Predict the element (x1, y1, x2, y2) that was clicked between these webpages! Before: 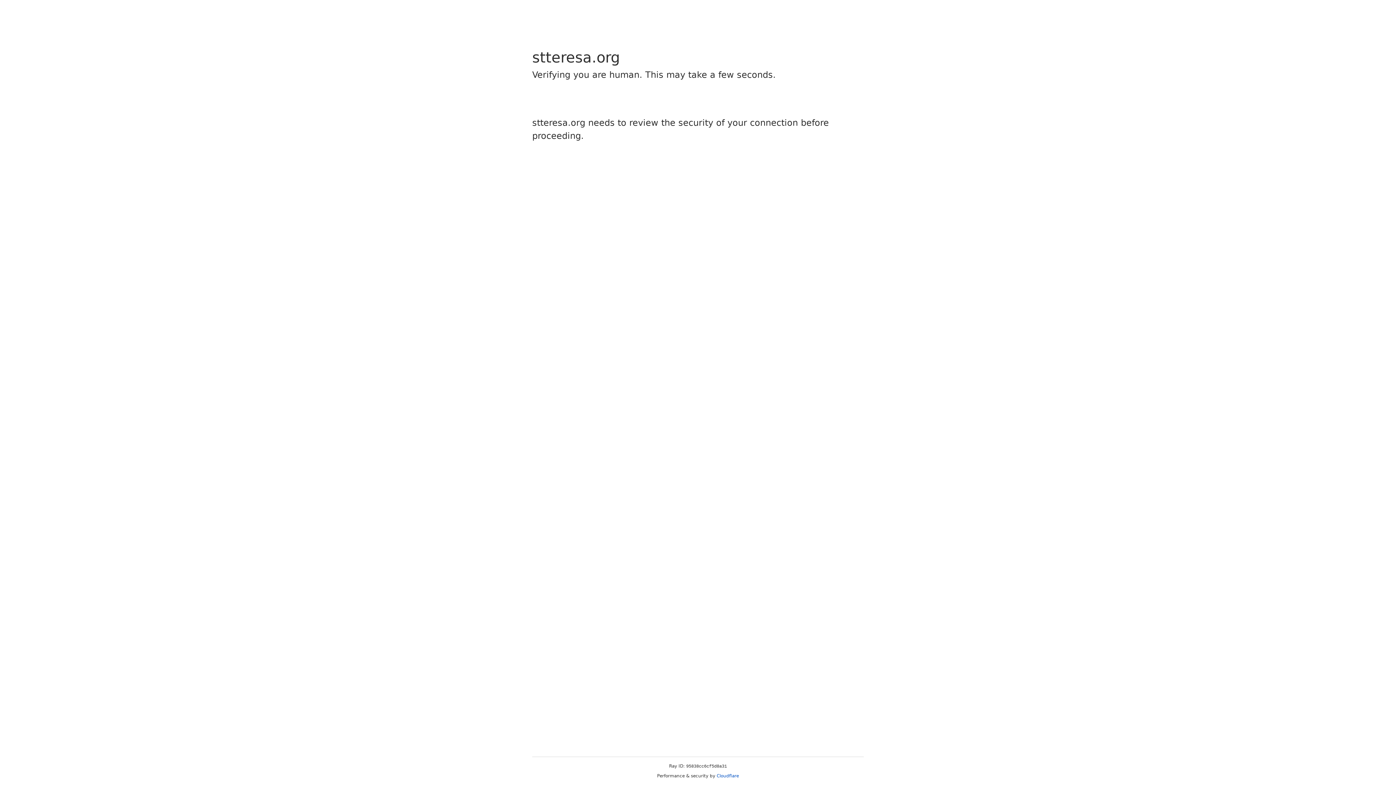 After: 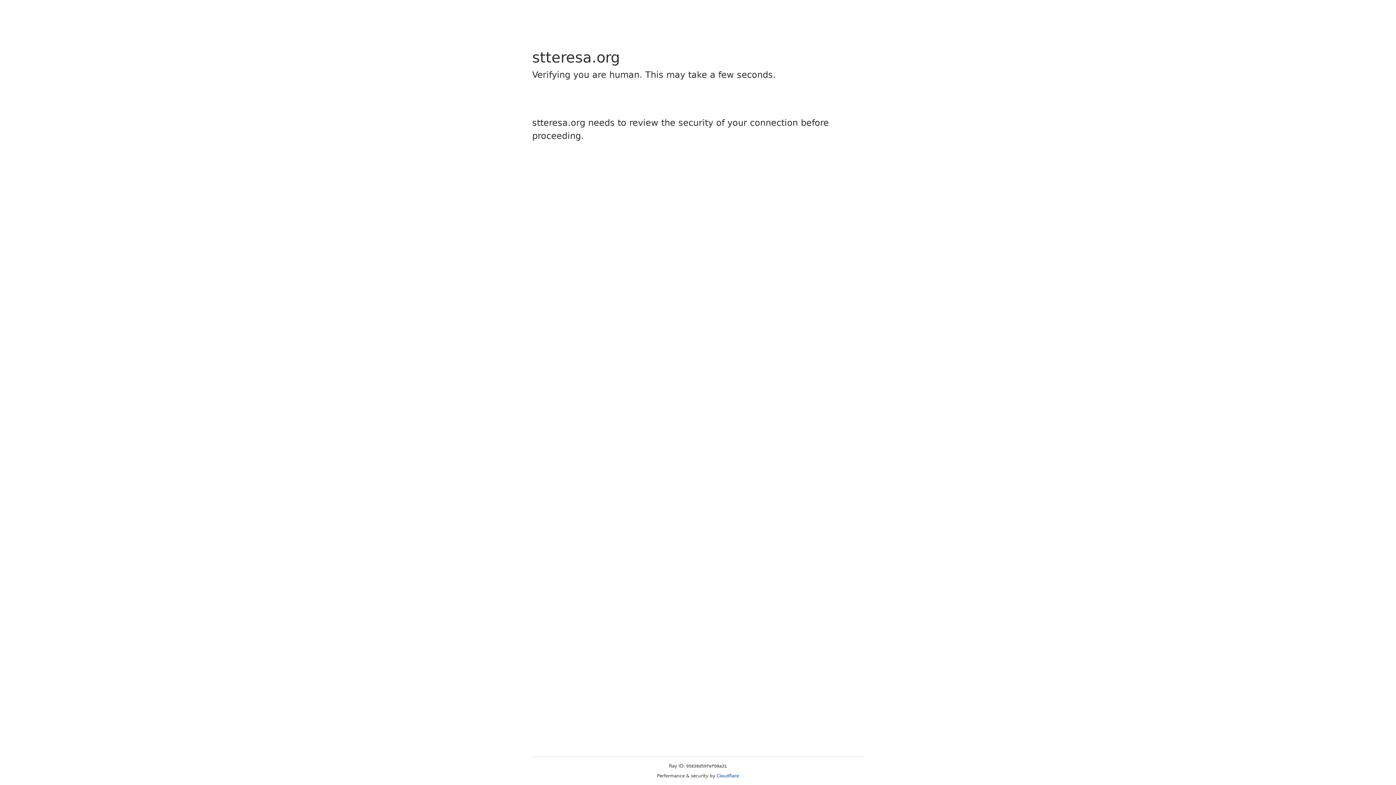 Action: bbox: (716, 773, 739, 778) label: Cloudflare